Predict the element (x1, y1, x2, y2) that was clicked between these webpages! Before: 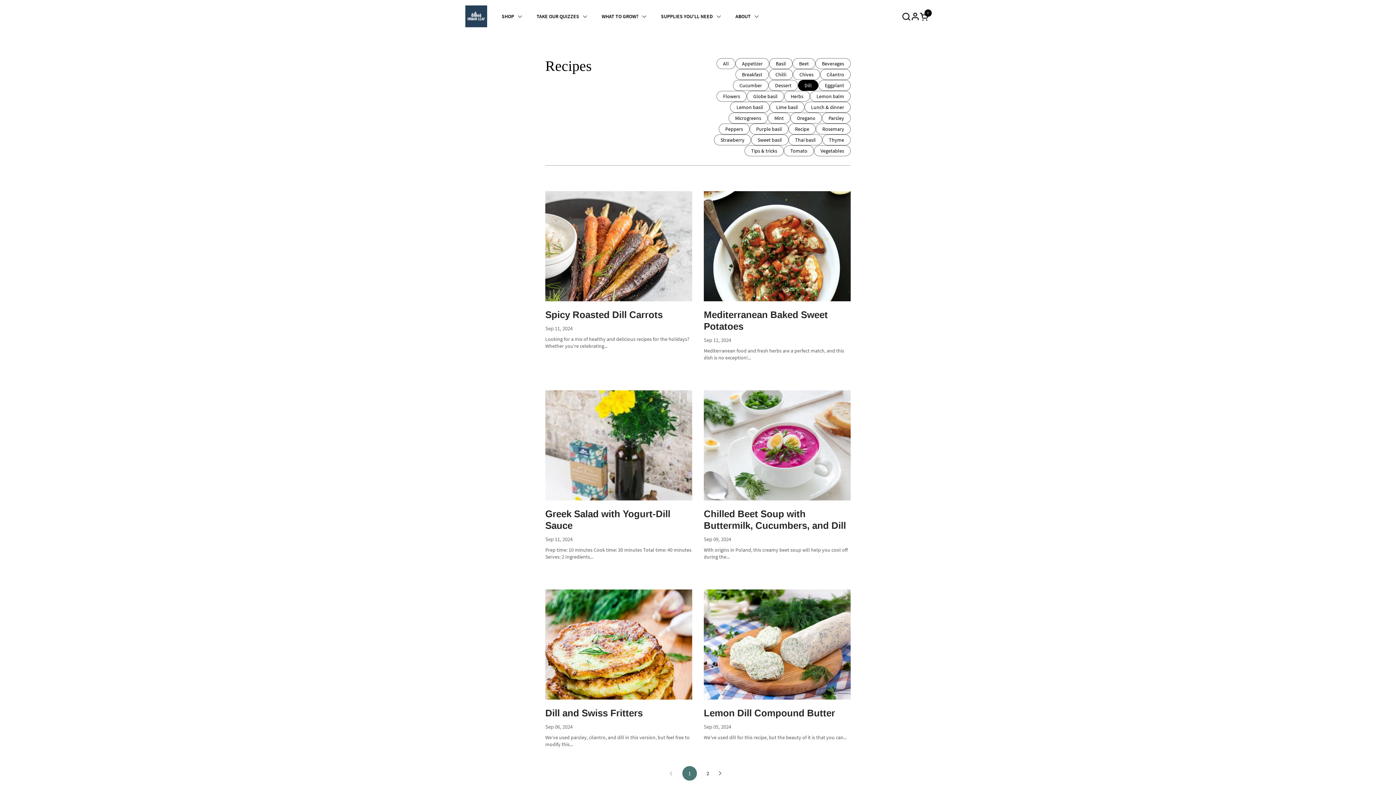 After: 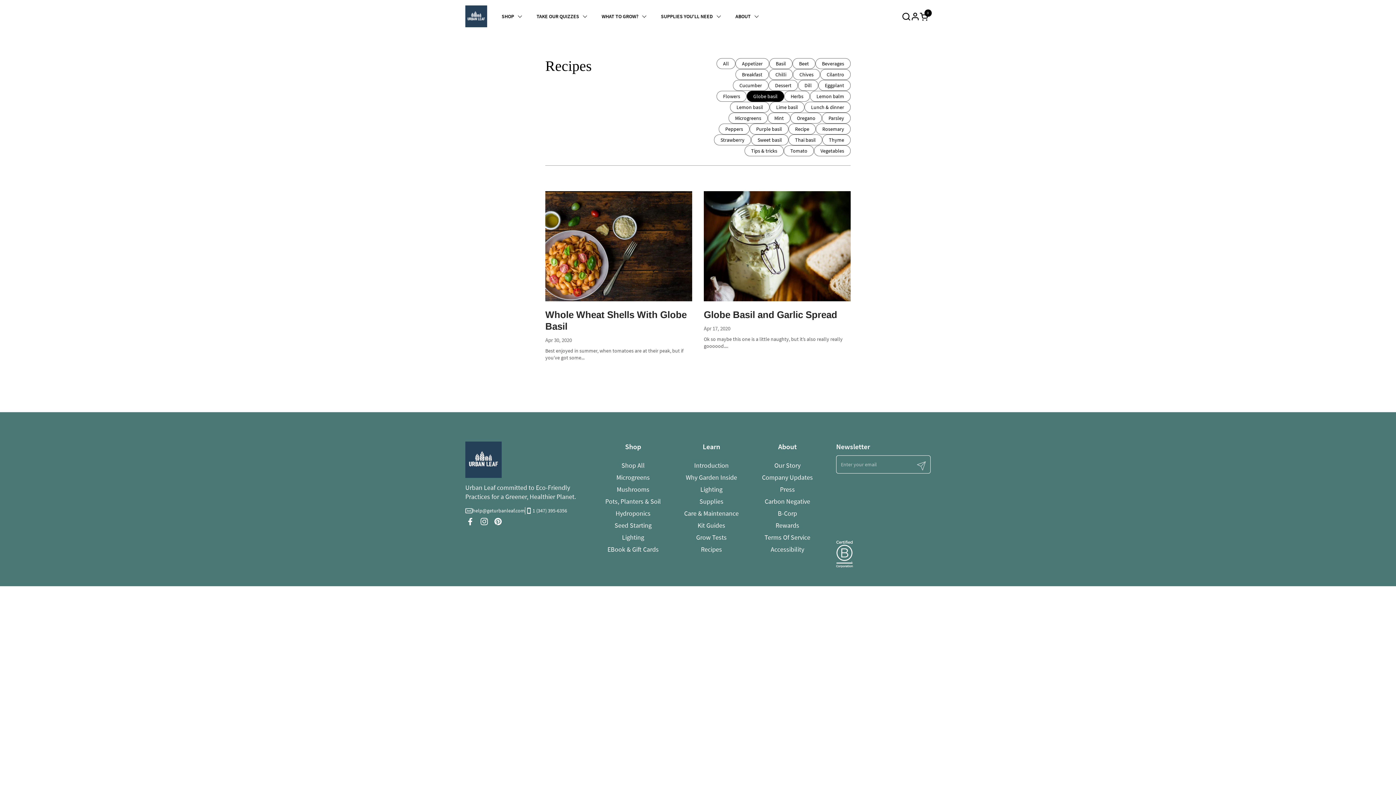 Action: bbox: (746, 90, 784, 101) label: Globe basil